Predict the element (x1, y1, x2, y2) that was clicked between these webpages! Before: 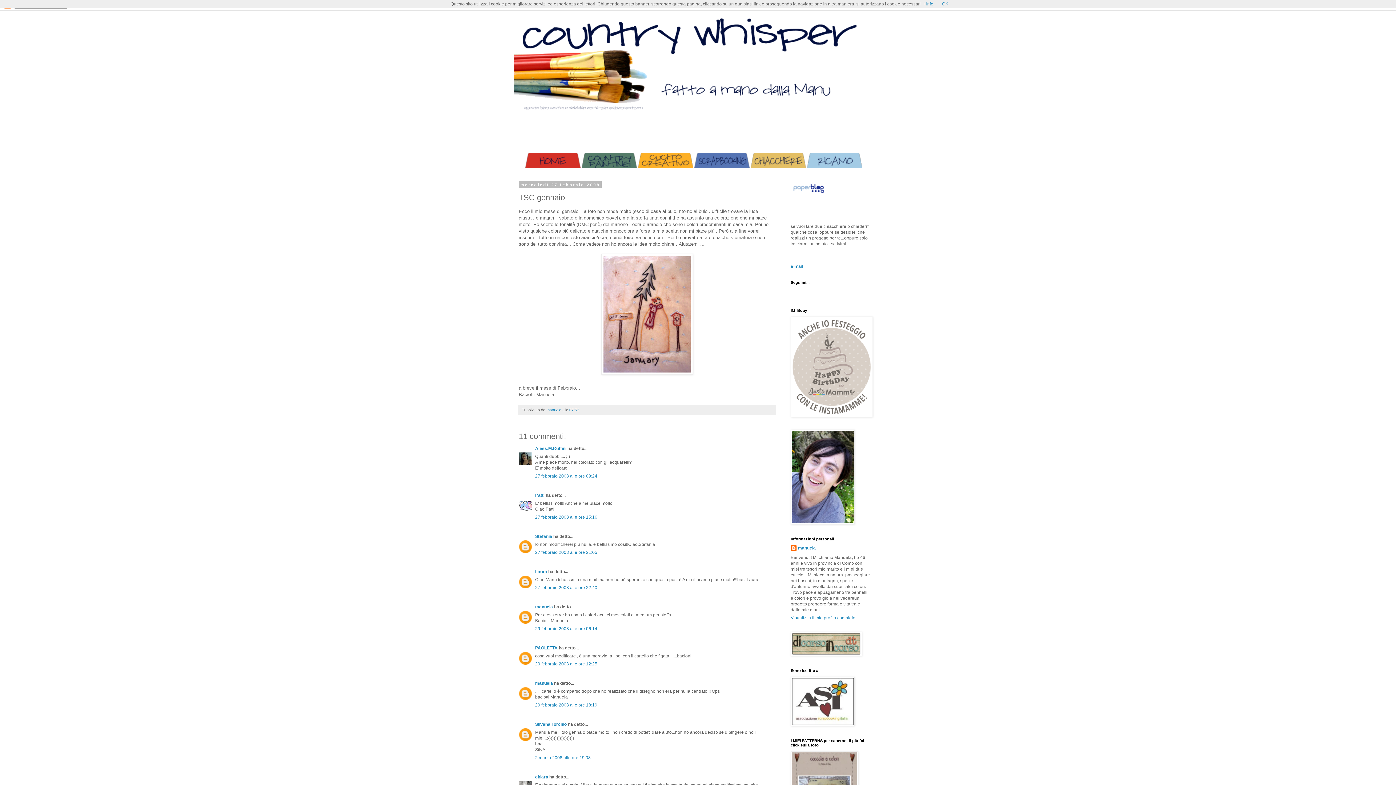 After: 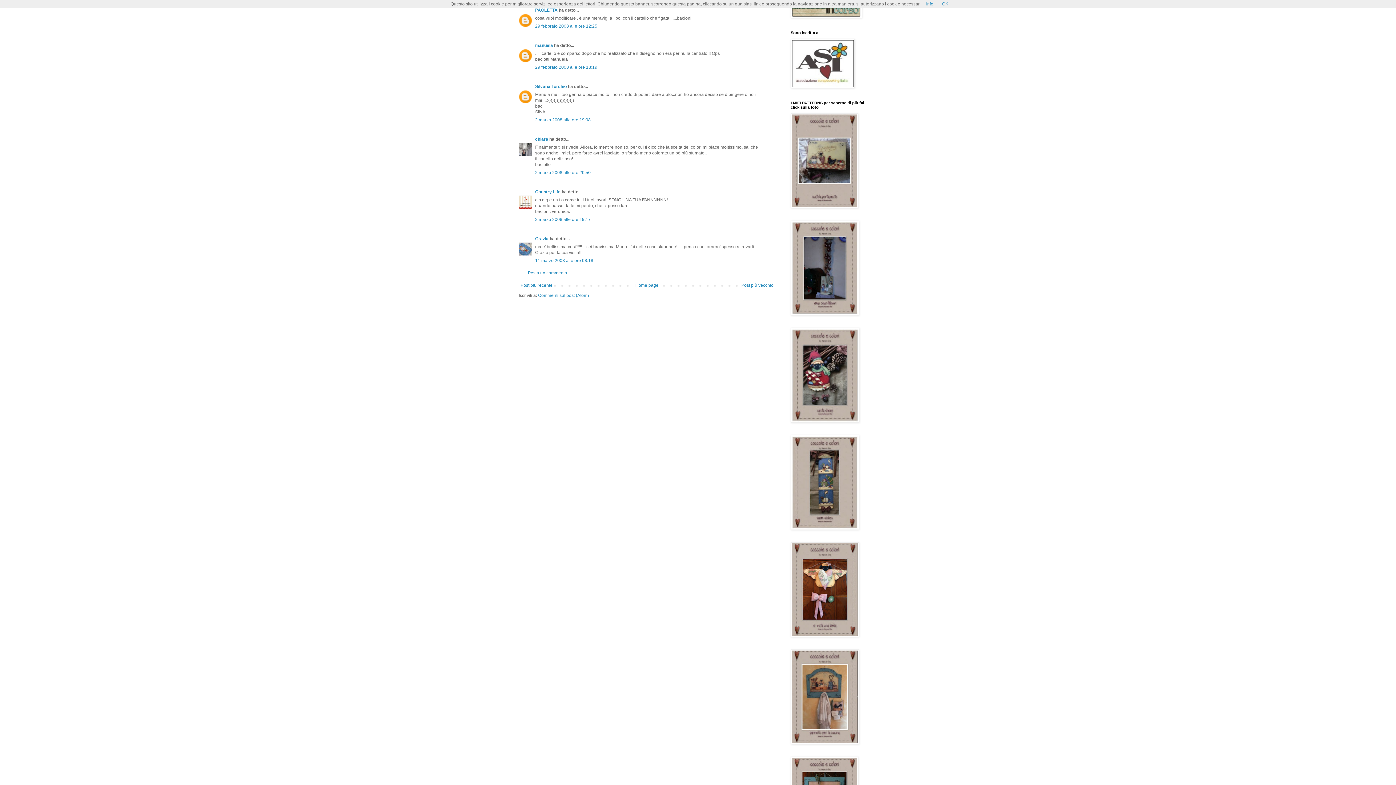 Action: label: 29 febbraio 2008 alle ore 12:25 bbox: (535, 661, 597, 666)